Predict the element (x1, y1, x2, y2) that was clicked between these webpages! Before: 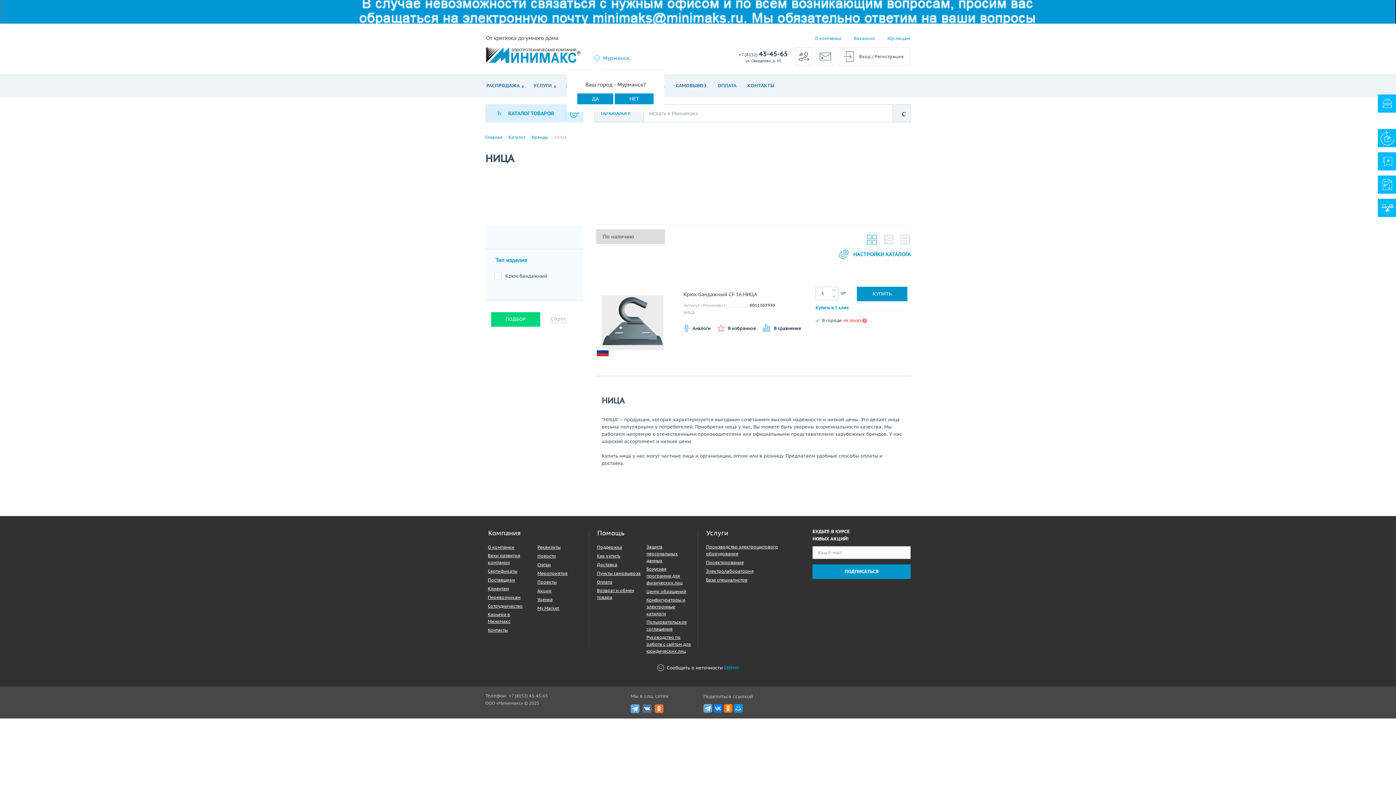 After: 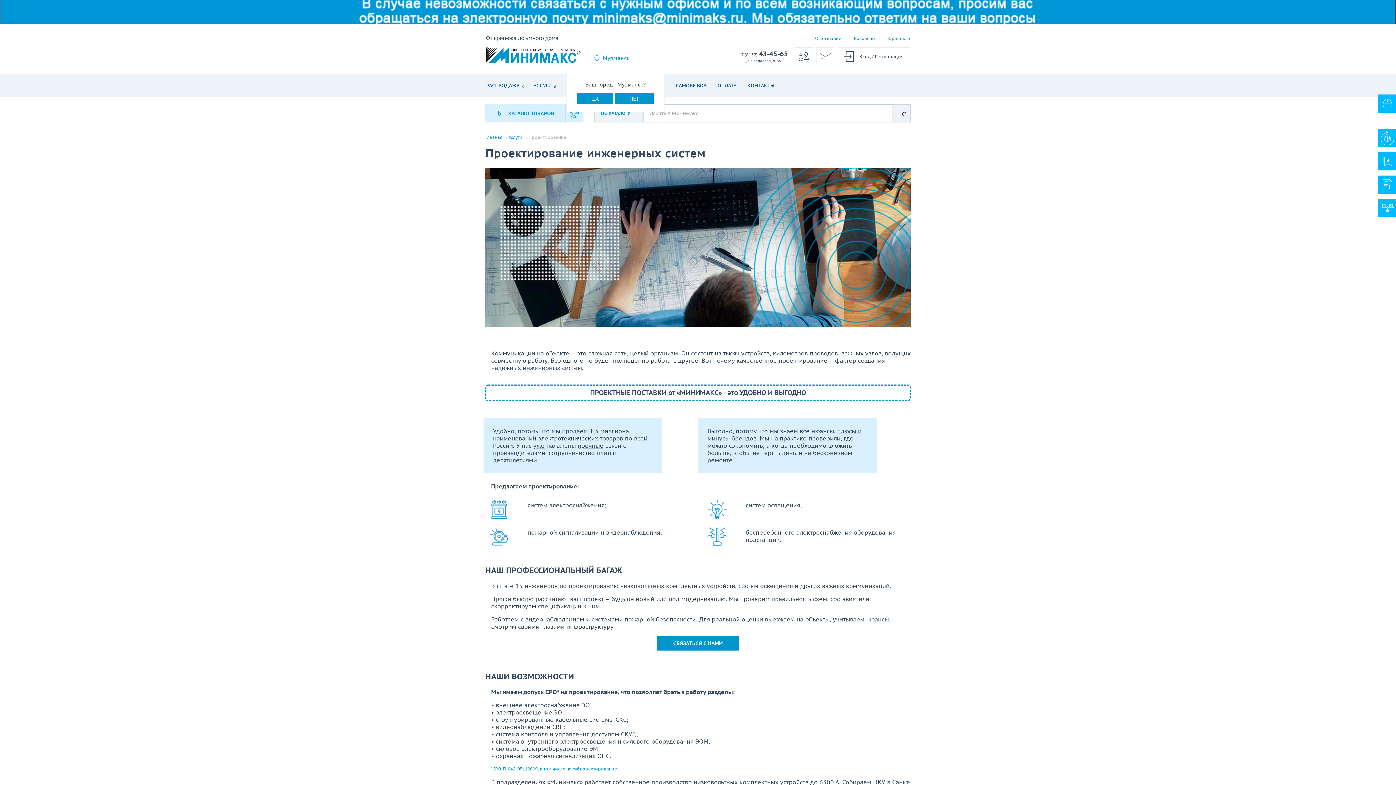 Action: bbox: (706, 559, 744, 566) label: Проектирование